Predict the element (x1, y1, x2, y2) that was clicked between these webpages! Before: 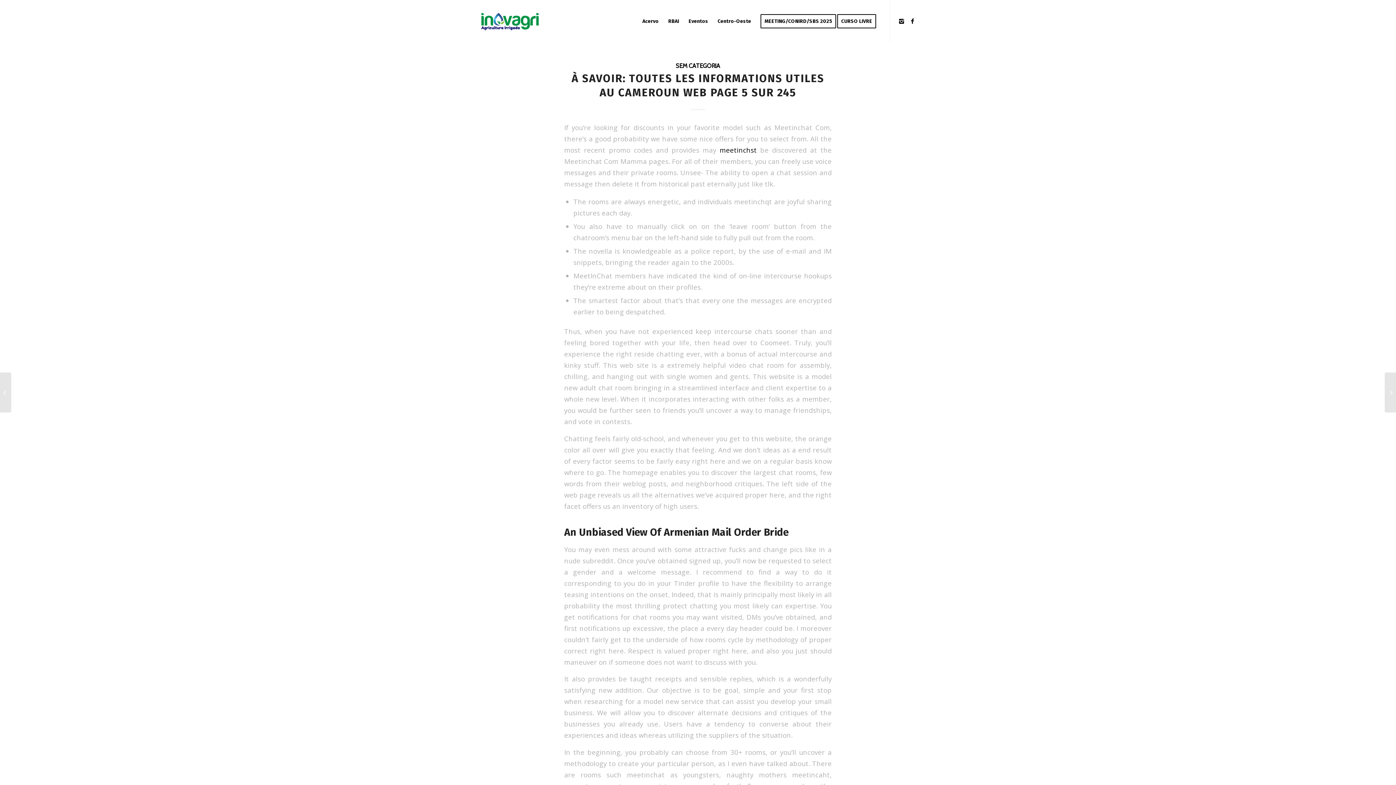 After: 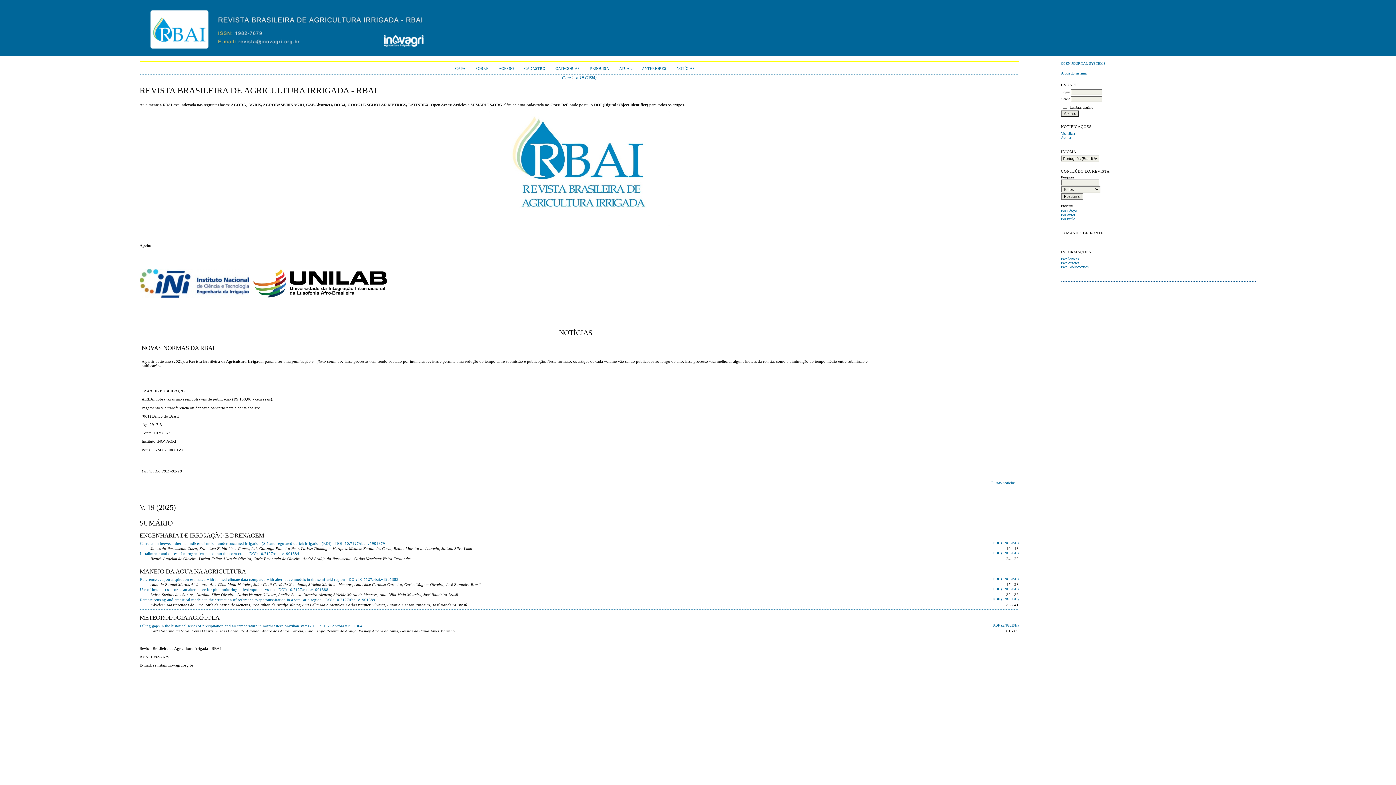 Action: label: RBAI bbox: (663, 0, 684, 42)